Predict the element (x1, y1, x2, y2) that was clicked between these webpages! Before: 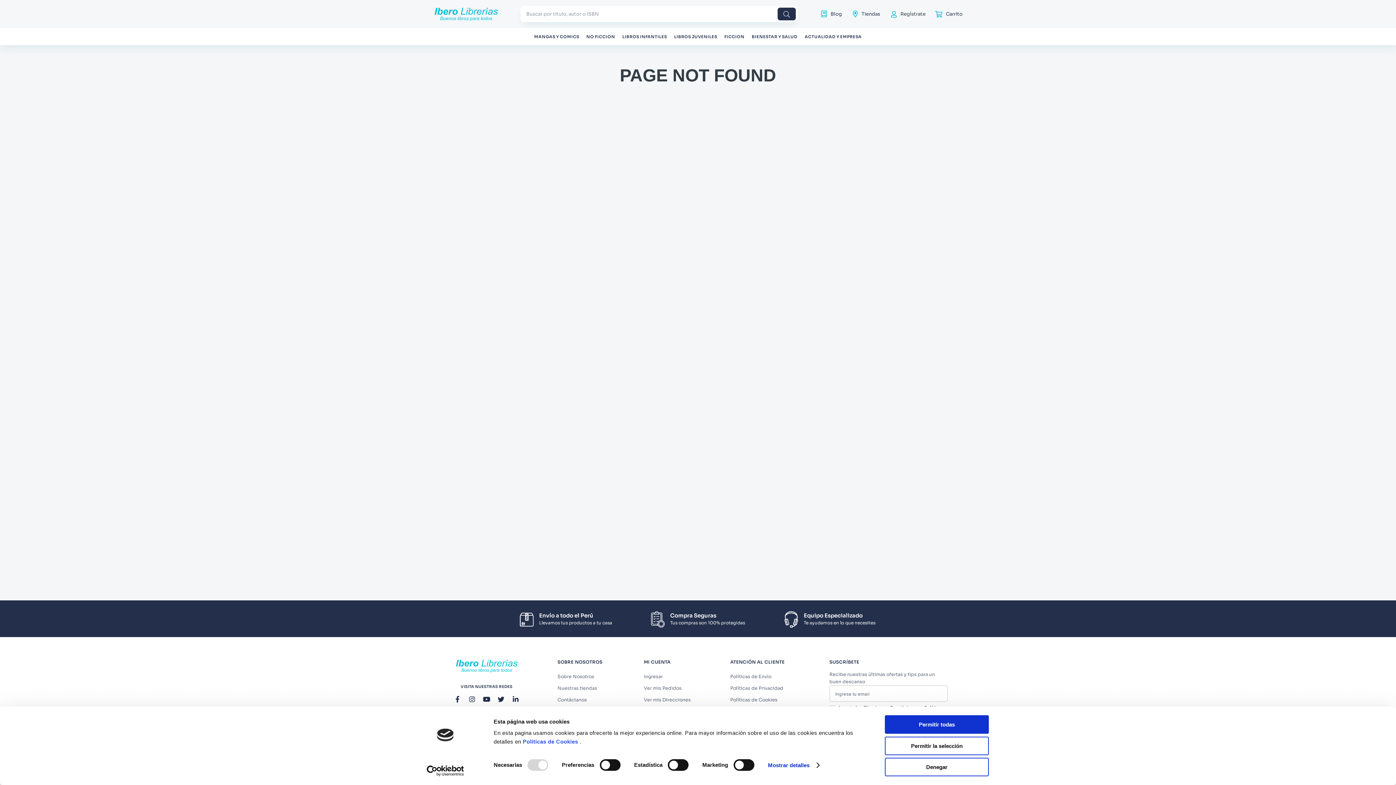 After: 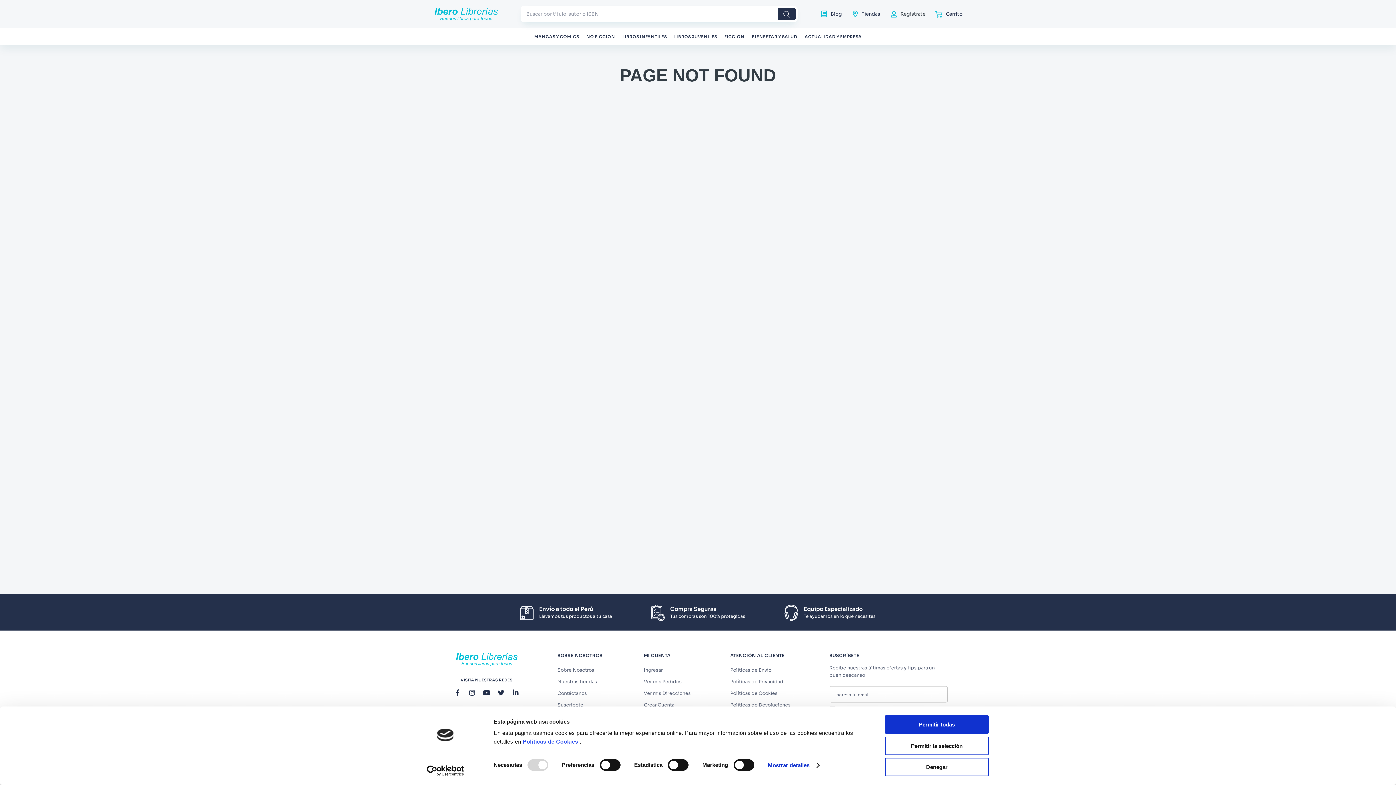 Action: bbox: (464, 692, 479, 707)